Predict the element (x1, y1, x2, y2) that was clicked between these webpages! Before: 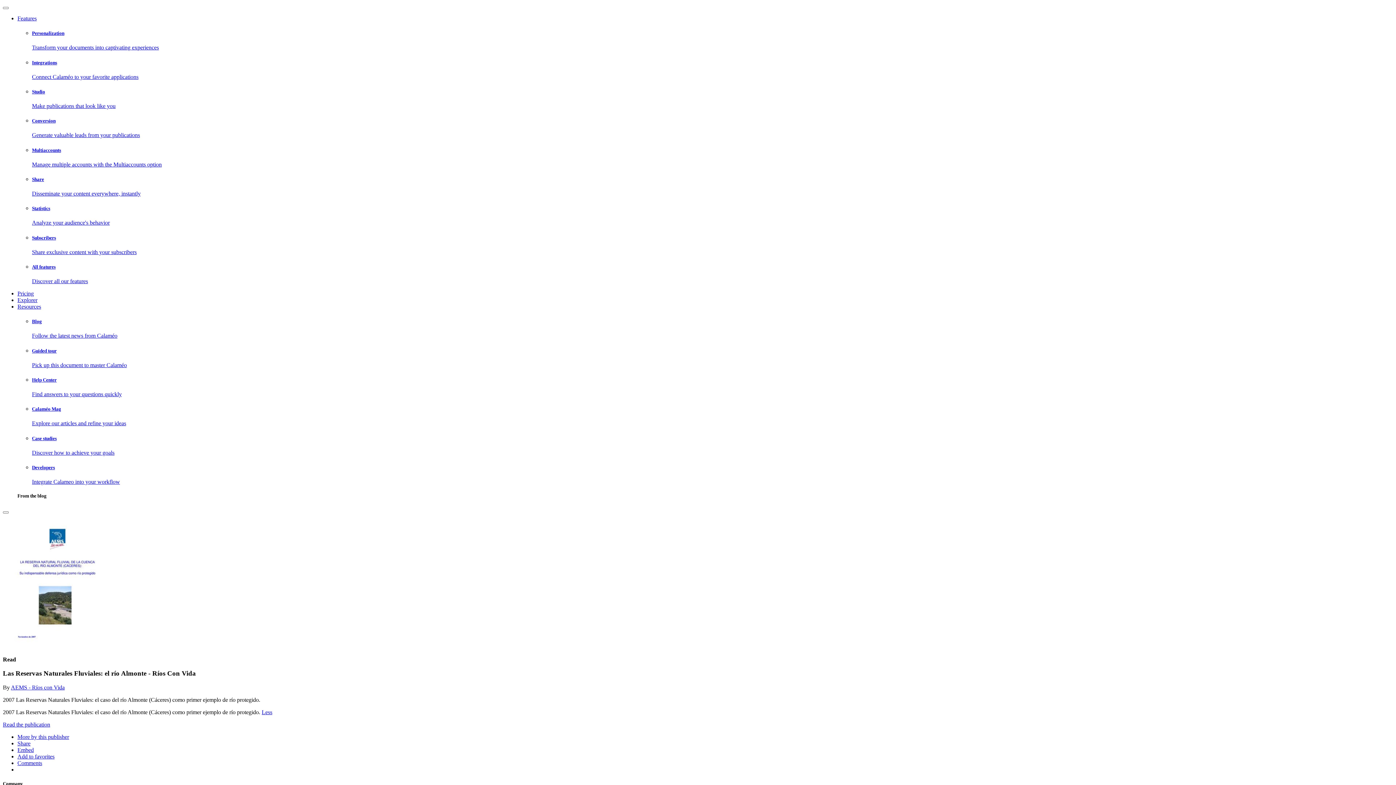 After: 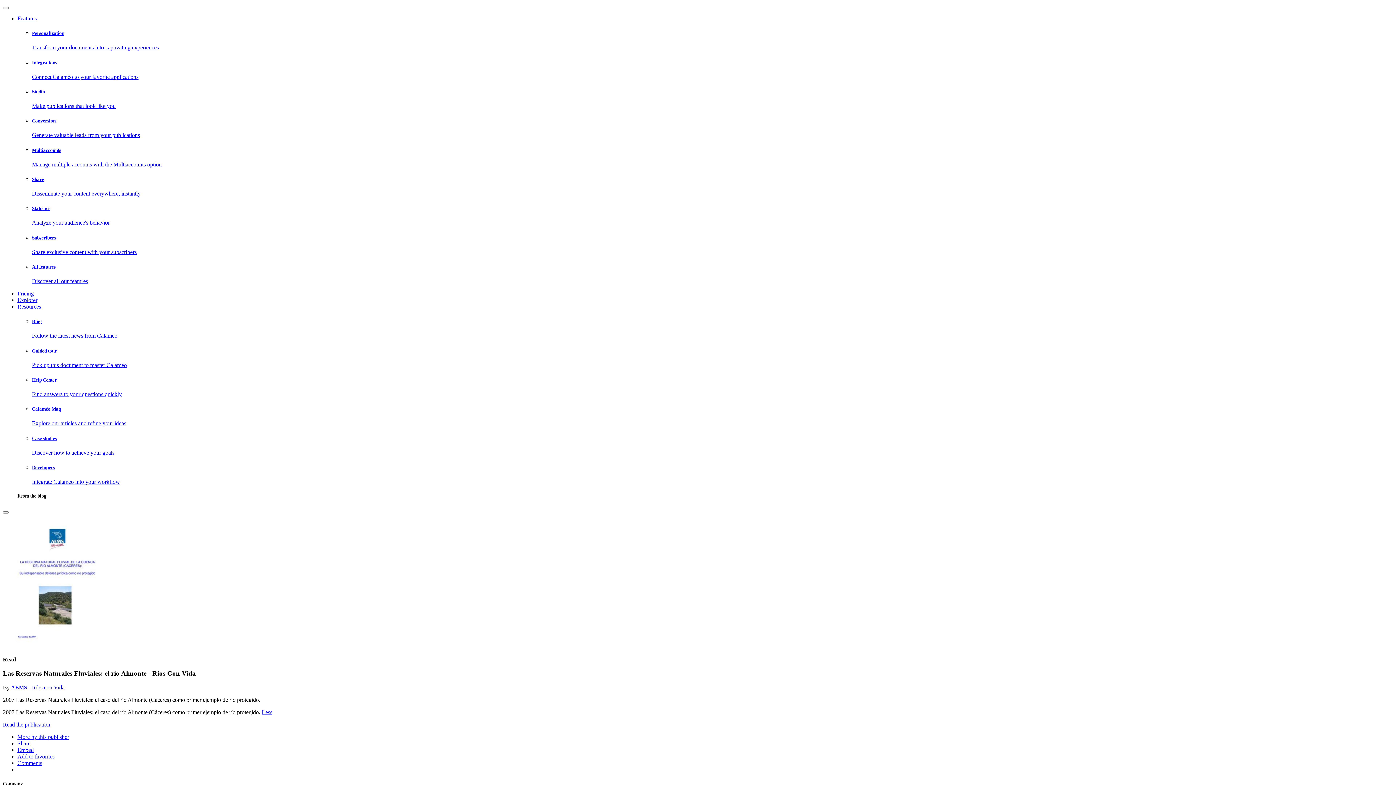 Action: label: Help Center

Find answers to your questions quickly bbox: (32, 377, 1393, 397)